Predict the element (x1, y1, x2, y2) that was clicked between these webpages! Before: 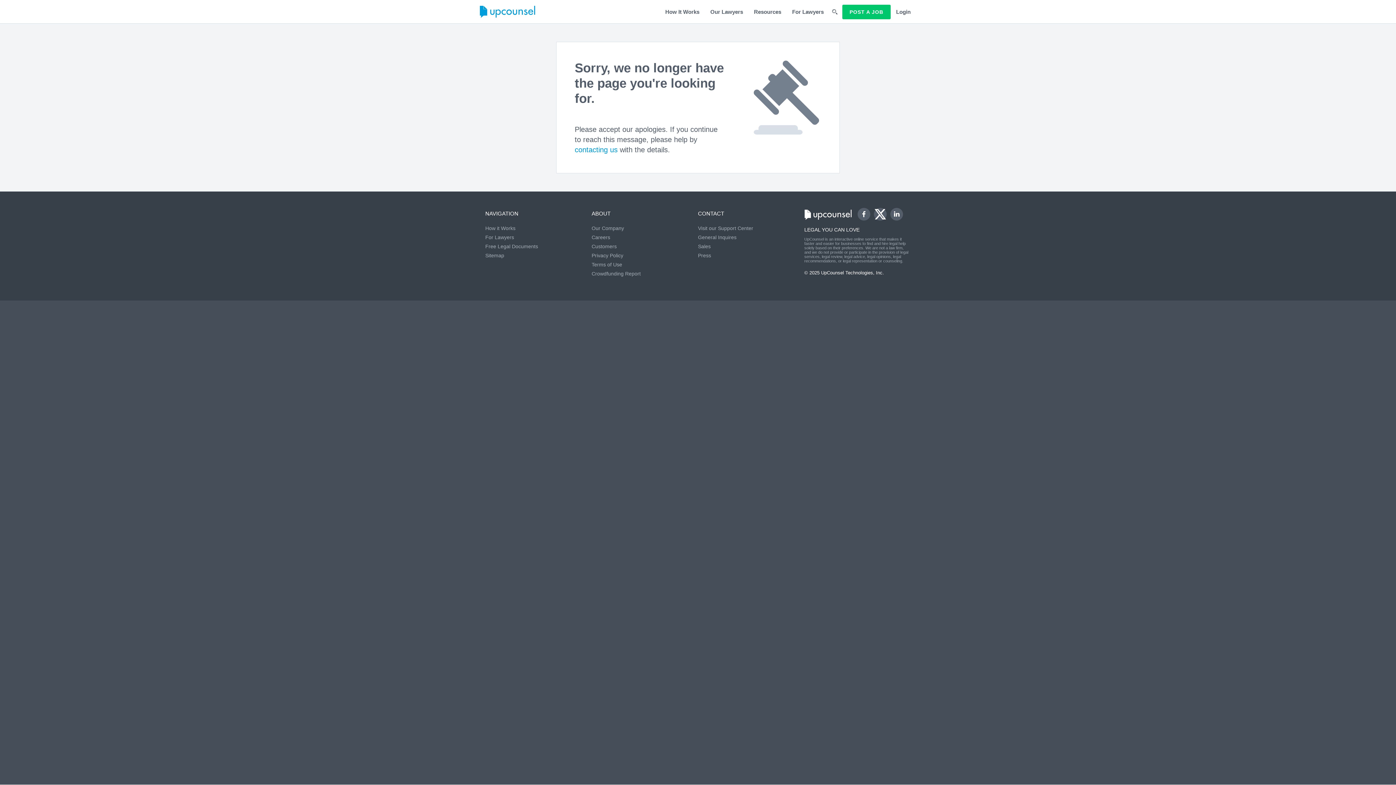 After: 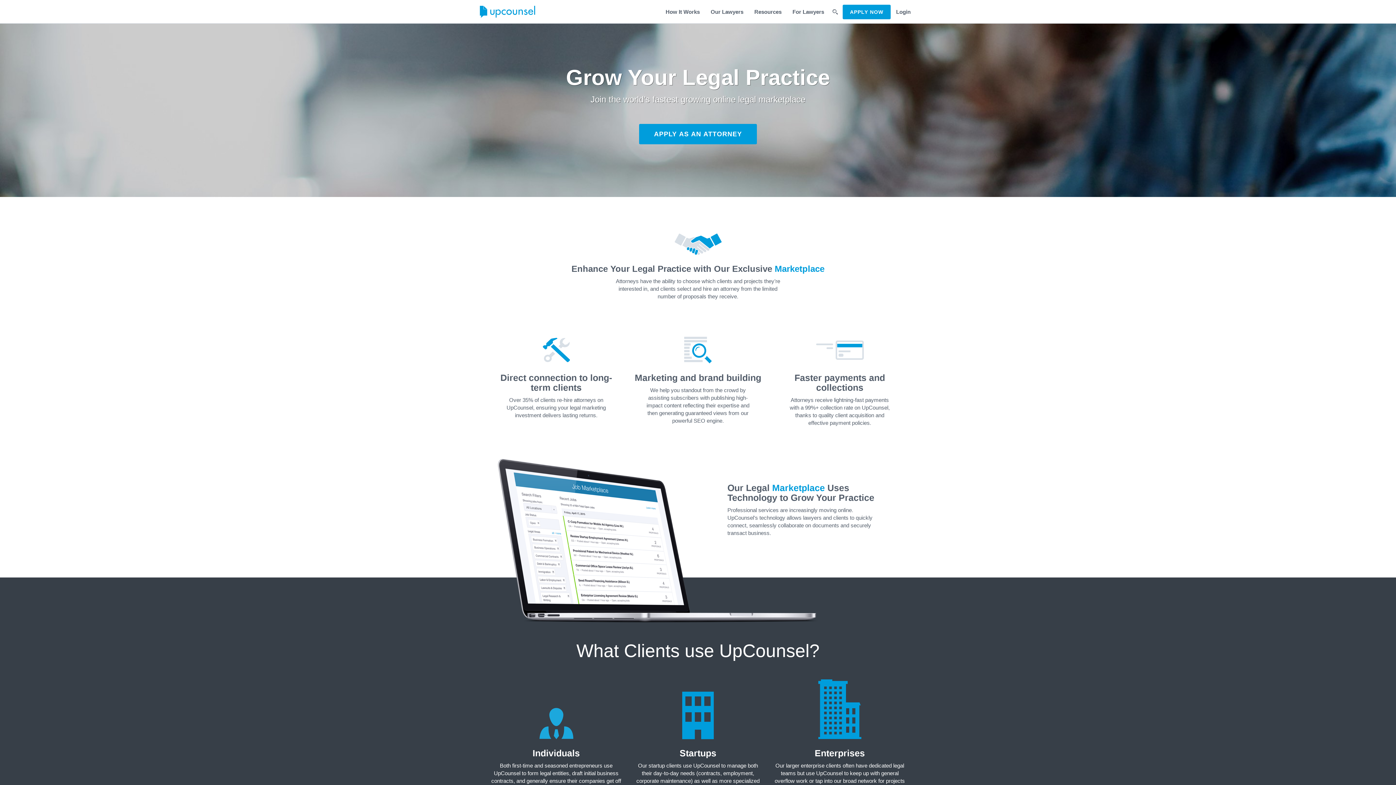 Action: label: For Lawyers bbox: (786, 0, 829, 23)